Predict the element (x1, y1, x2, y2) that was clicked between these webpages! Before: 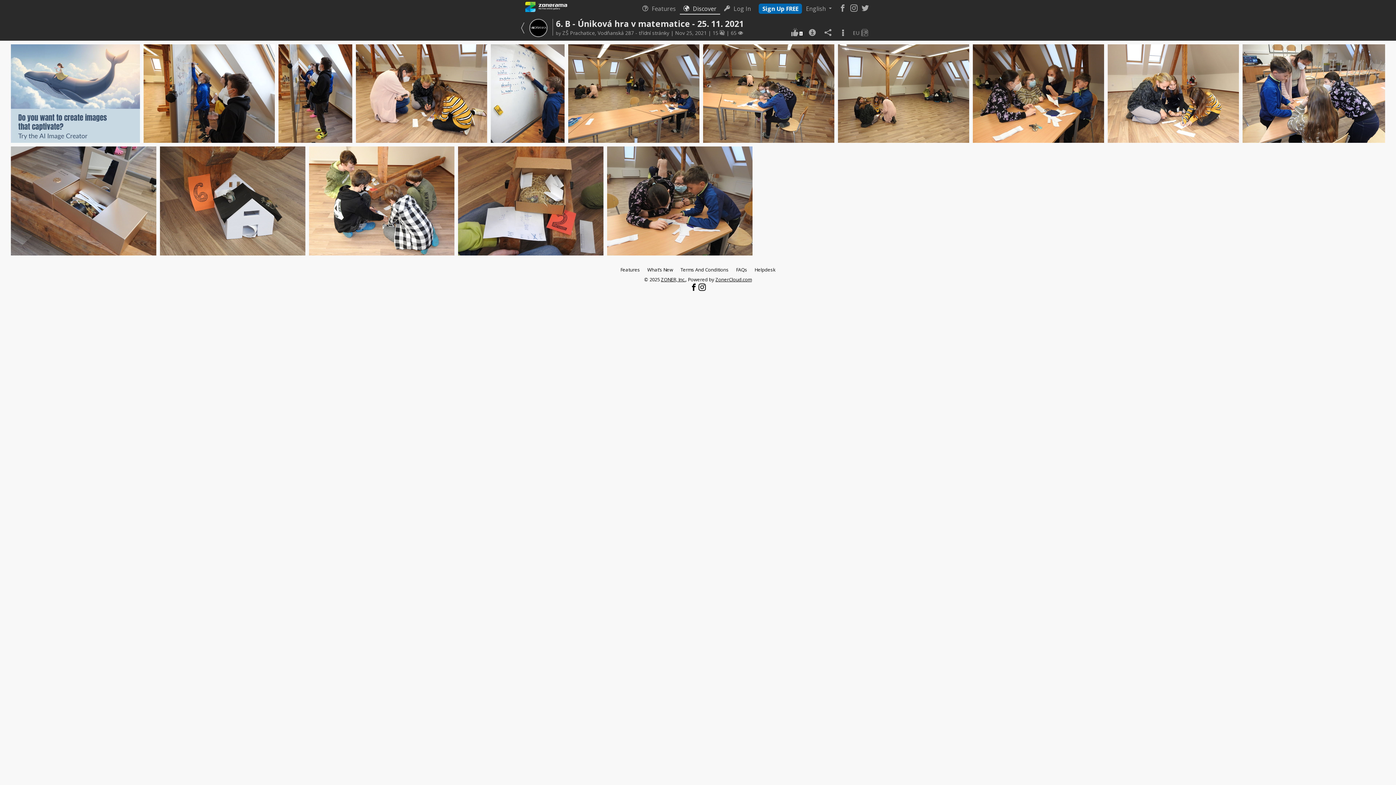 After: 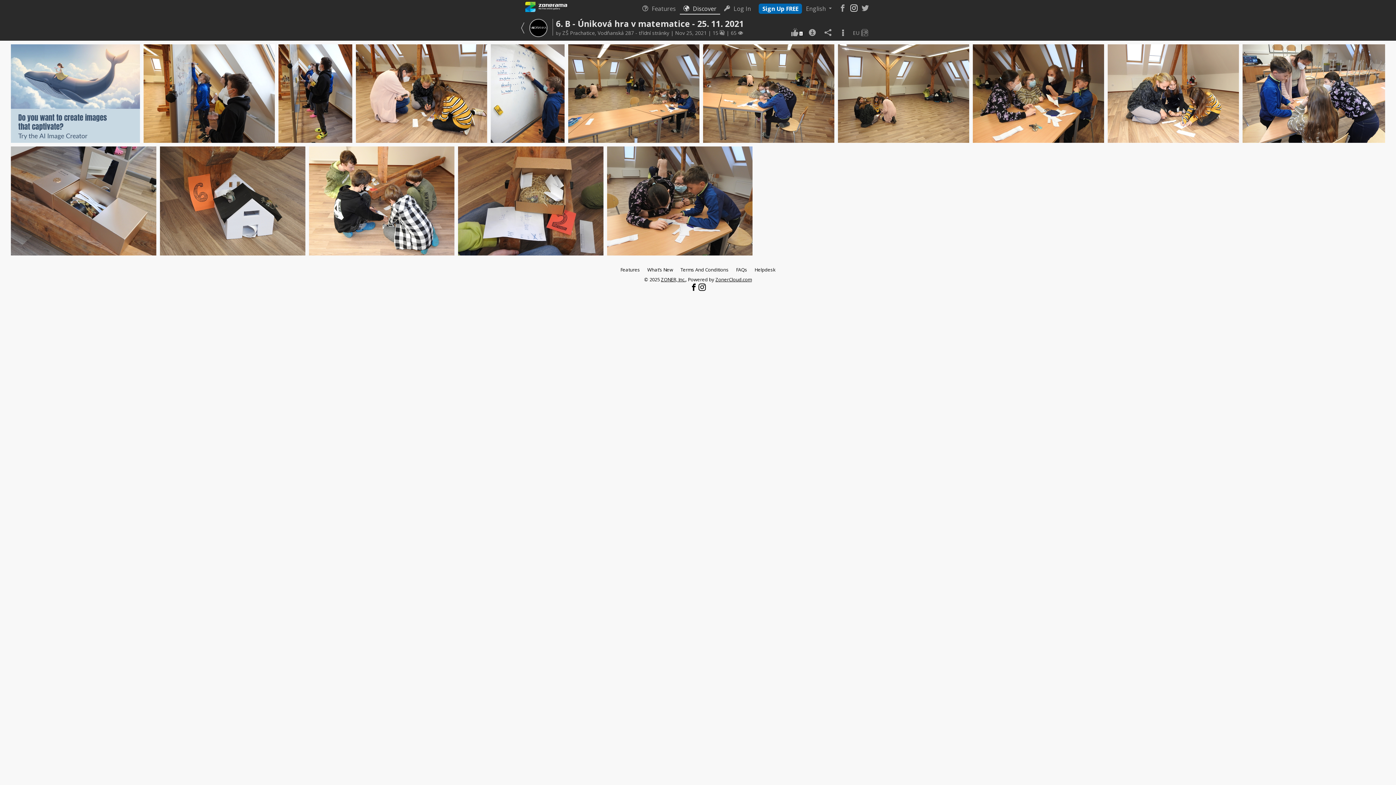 Action: bbox: (850, 3, 861, 13)